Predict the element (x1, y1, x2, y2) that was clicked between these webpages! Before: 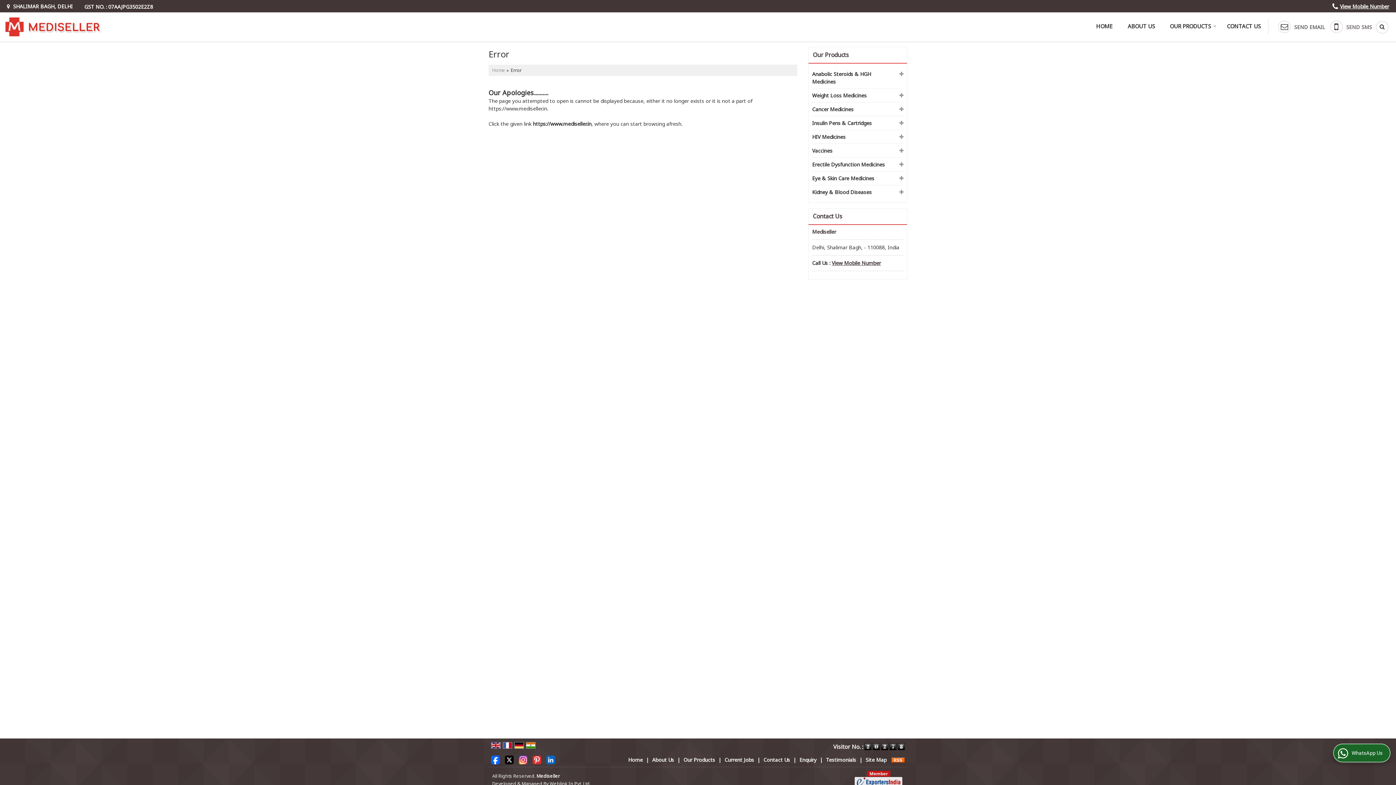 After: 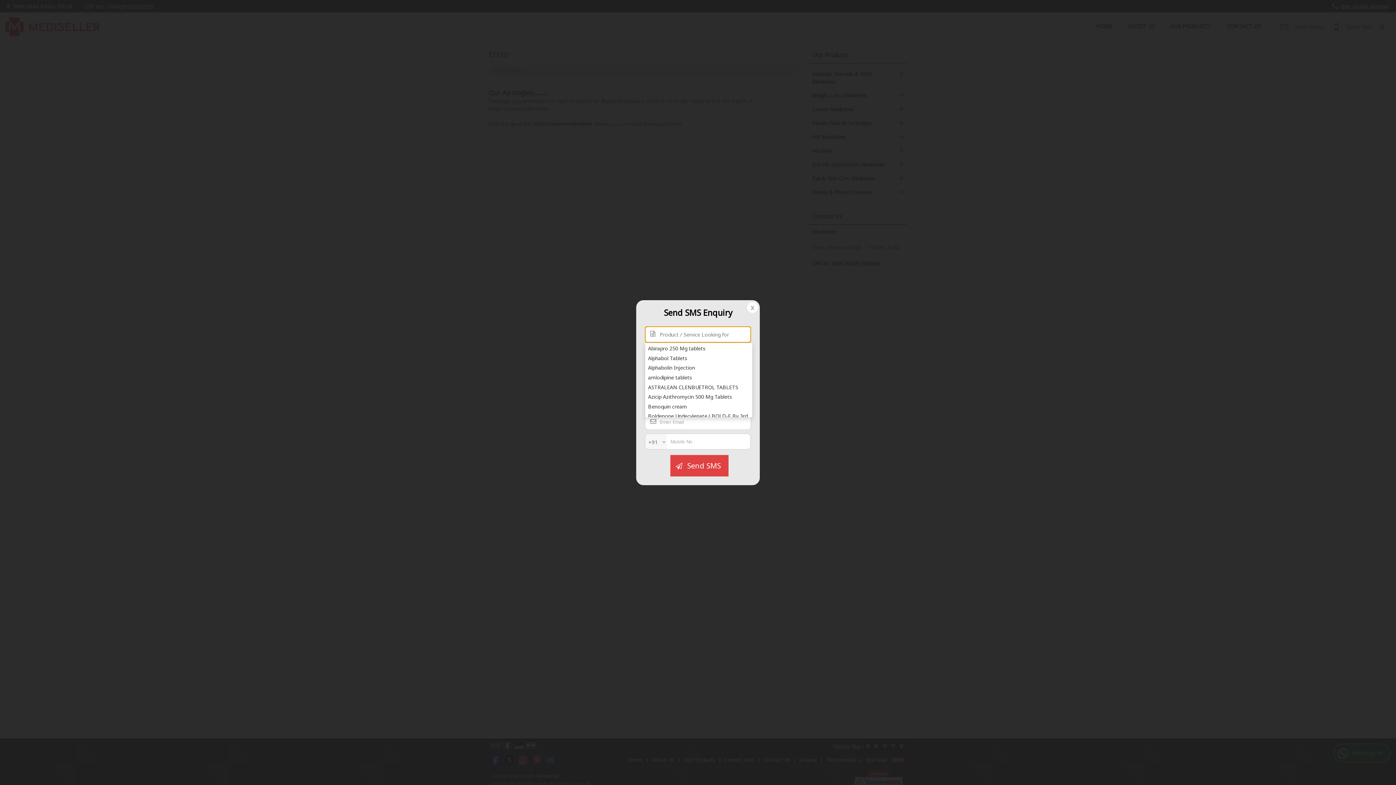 Action: bbox: (1328, 18, 1374, 34) label:  SEND SMS